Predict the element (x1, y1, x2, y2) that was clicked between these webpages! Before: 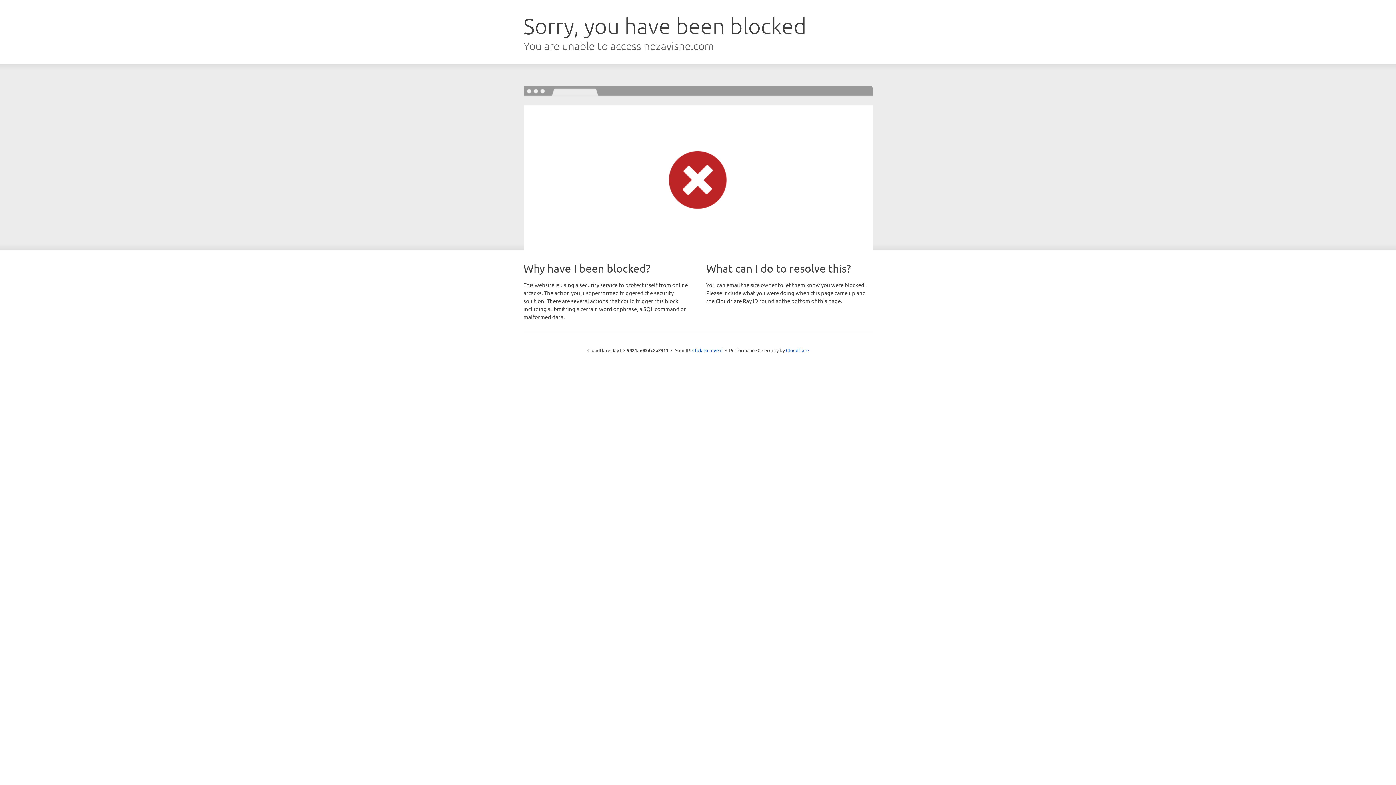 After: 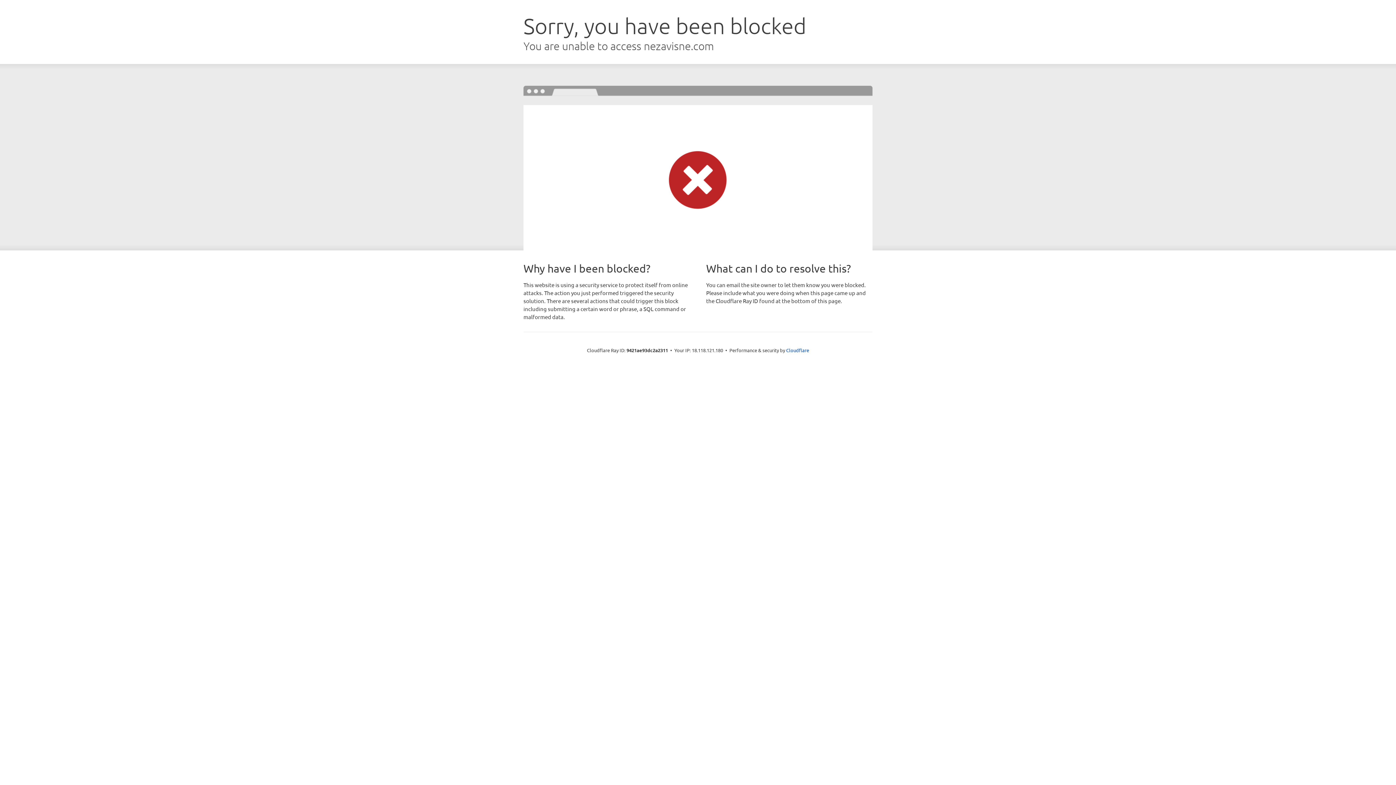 Action: label: Click to reveal bbox: (692, 346, 722, 353)